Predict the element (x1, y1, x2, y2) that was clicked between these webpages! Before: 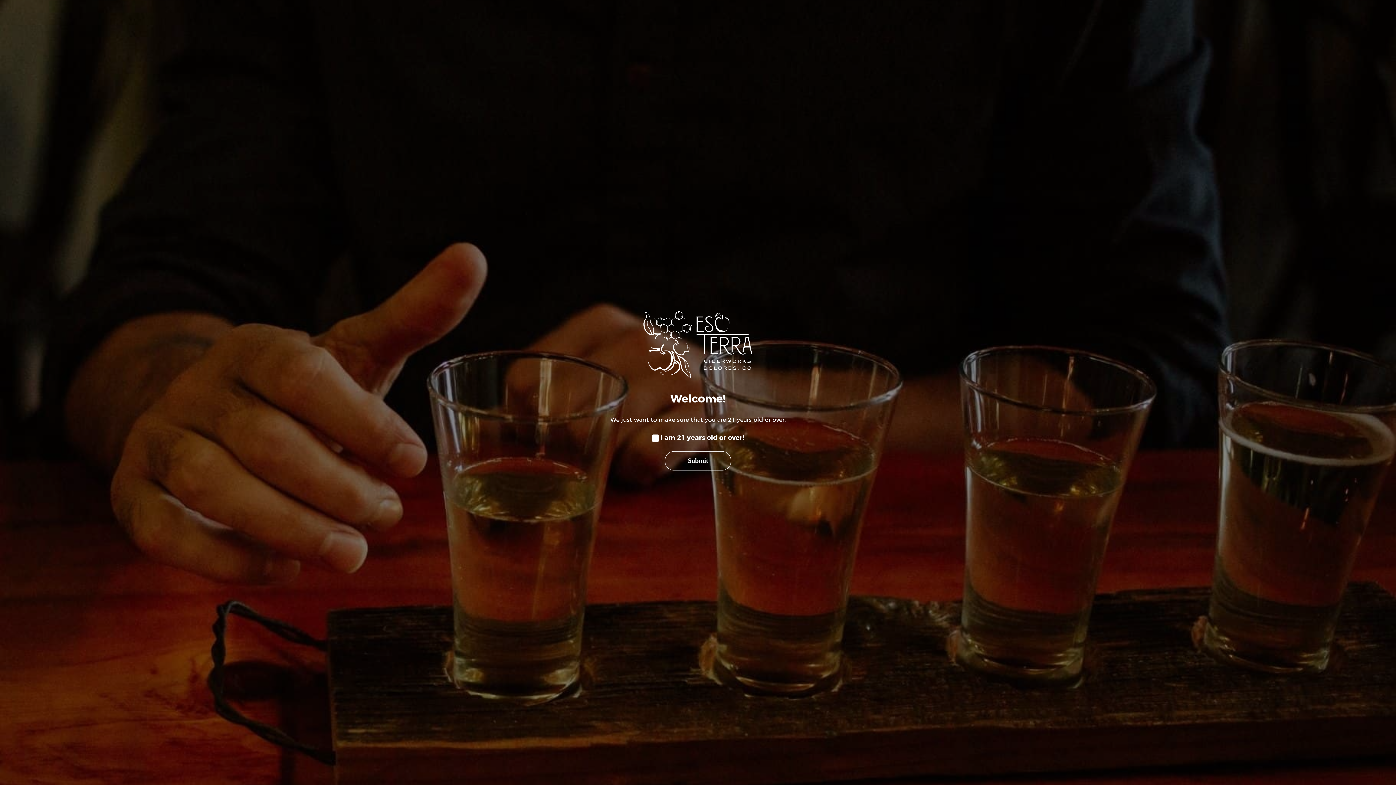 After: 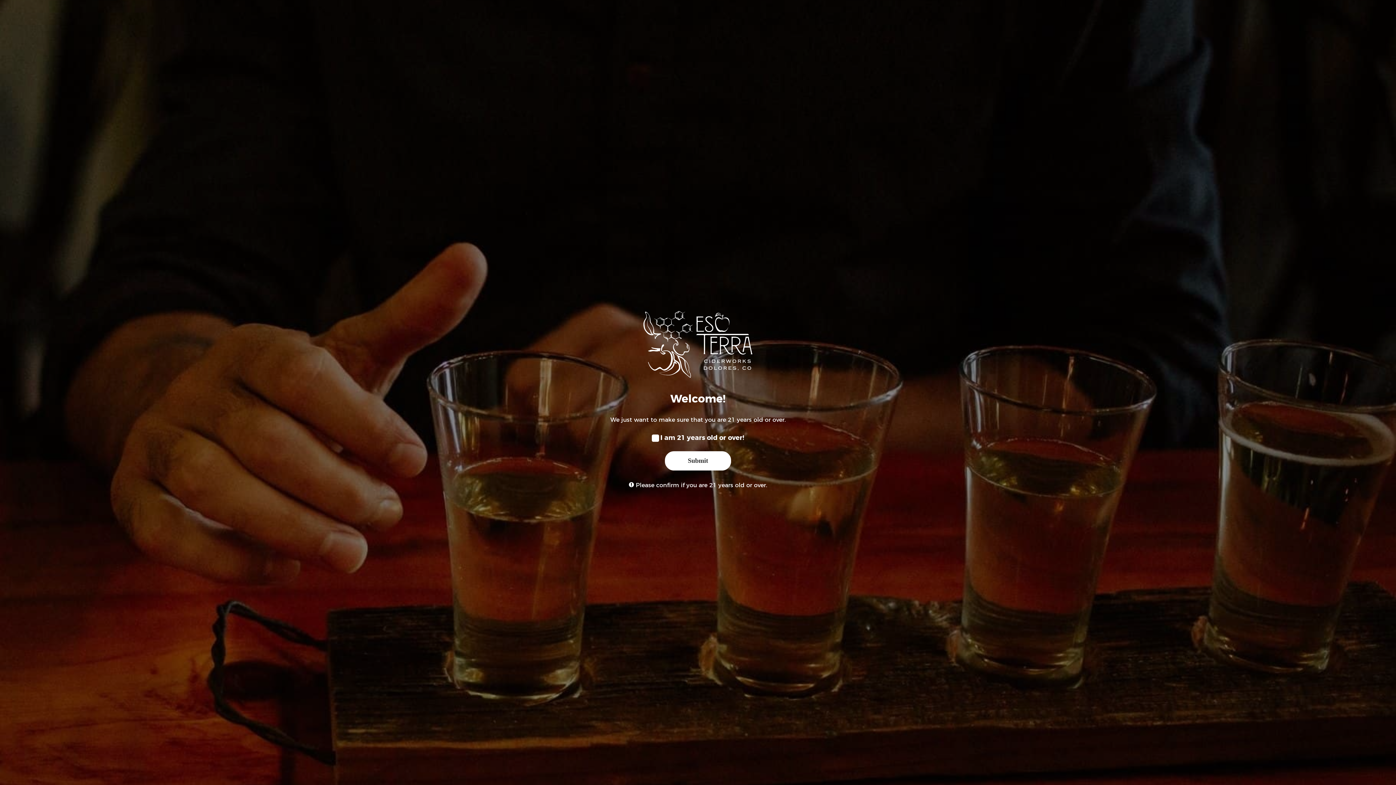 Action: label: Submit bbox: (665, 451, 731, 470)